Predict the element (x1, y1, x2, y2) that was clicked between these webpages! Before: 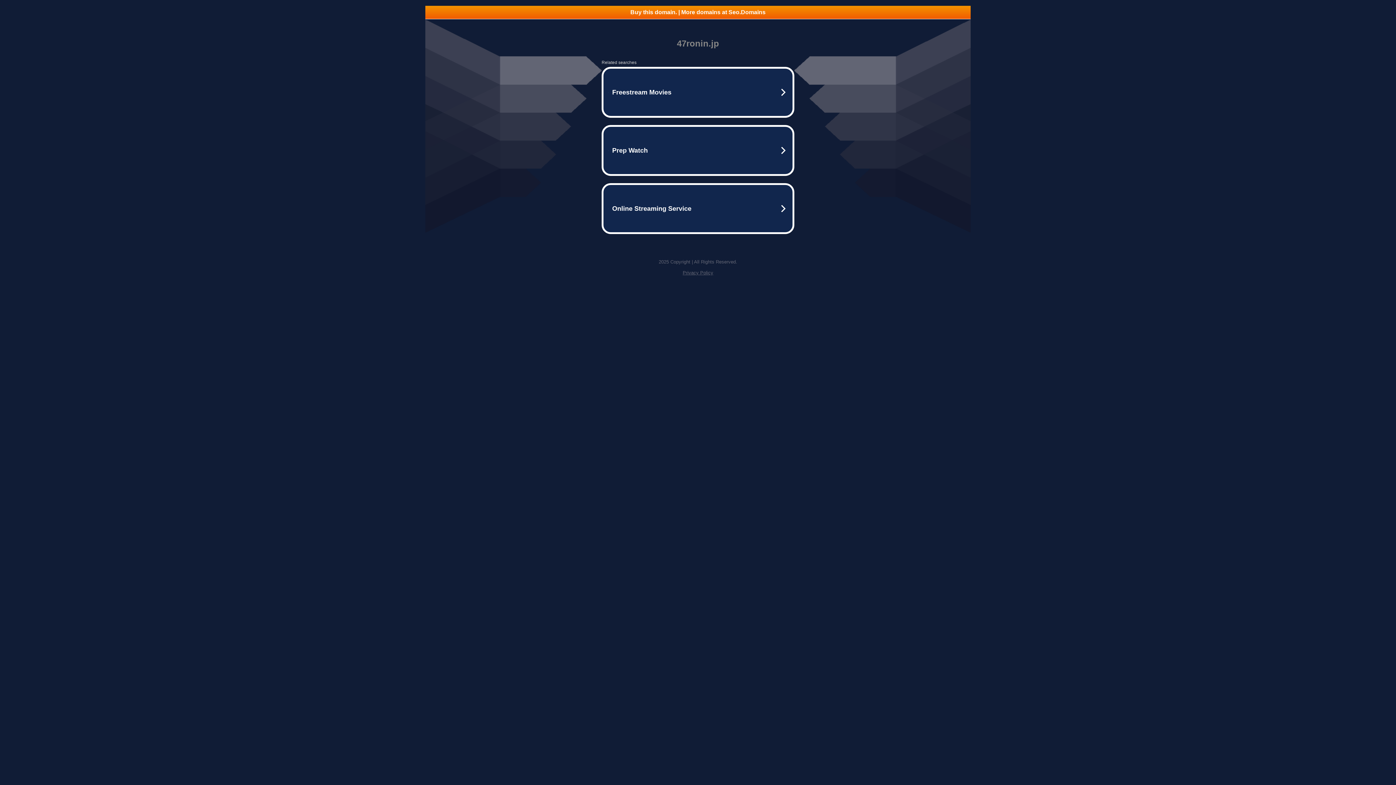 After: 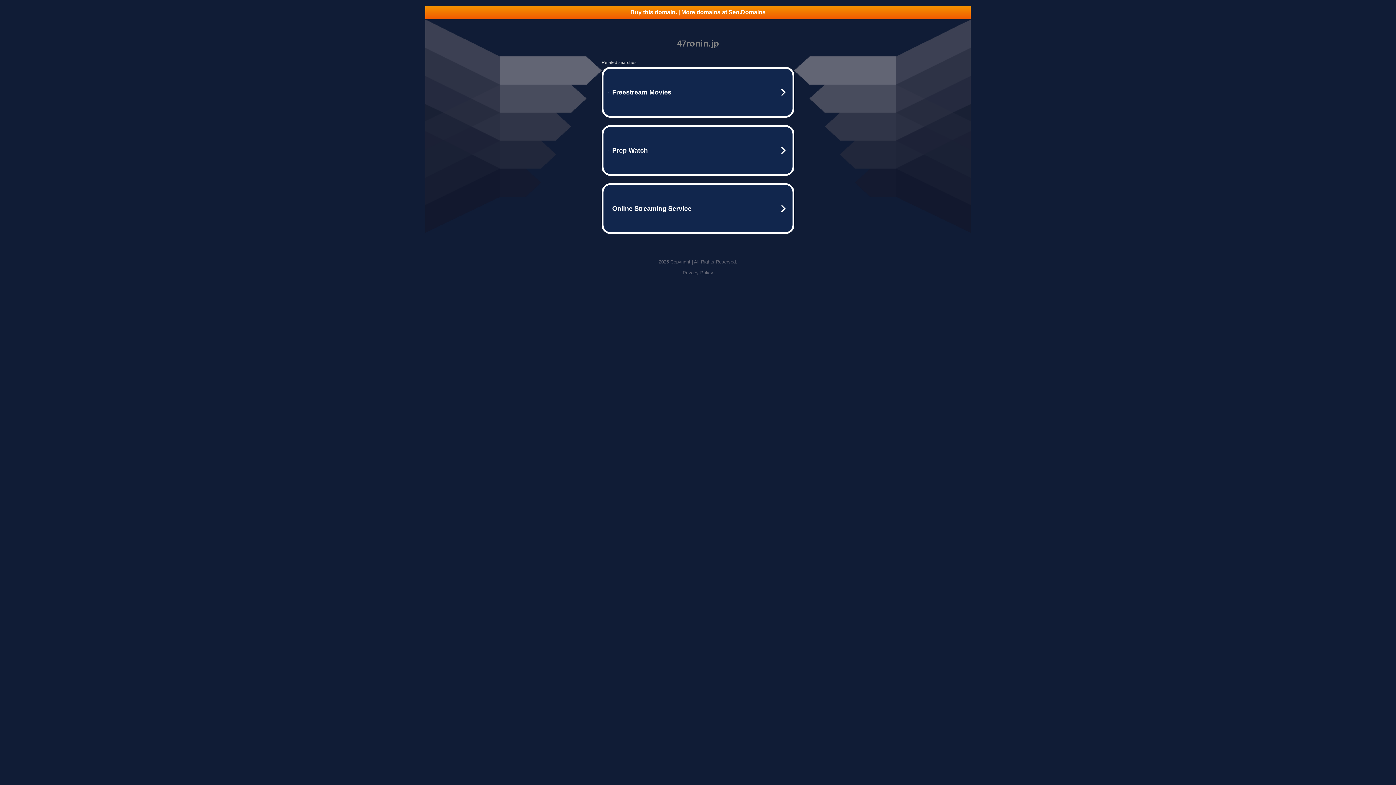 Action: bbox: (425, 5, 970, 18) label: Buy this domain. | More domains at Seo.Domains